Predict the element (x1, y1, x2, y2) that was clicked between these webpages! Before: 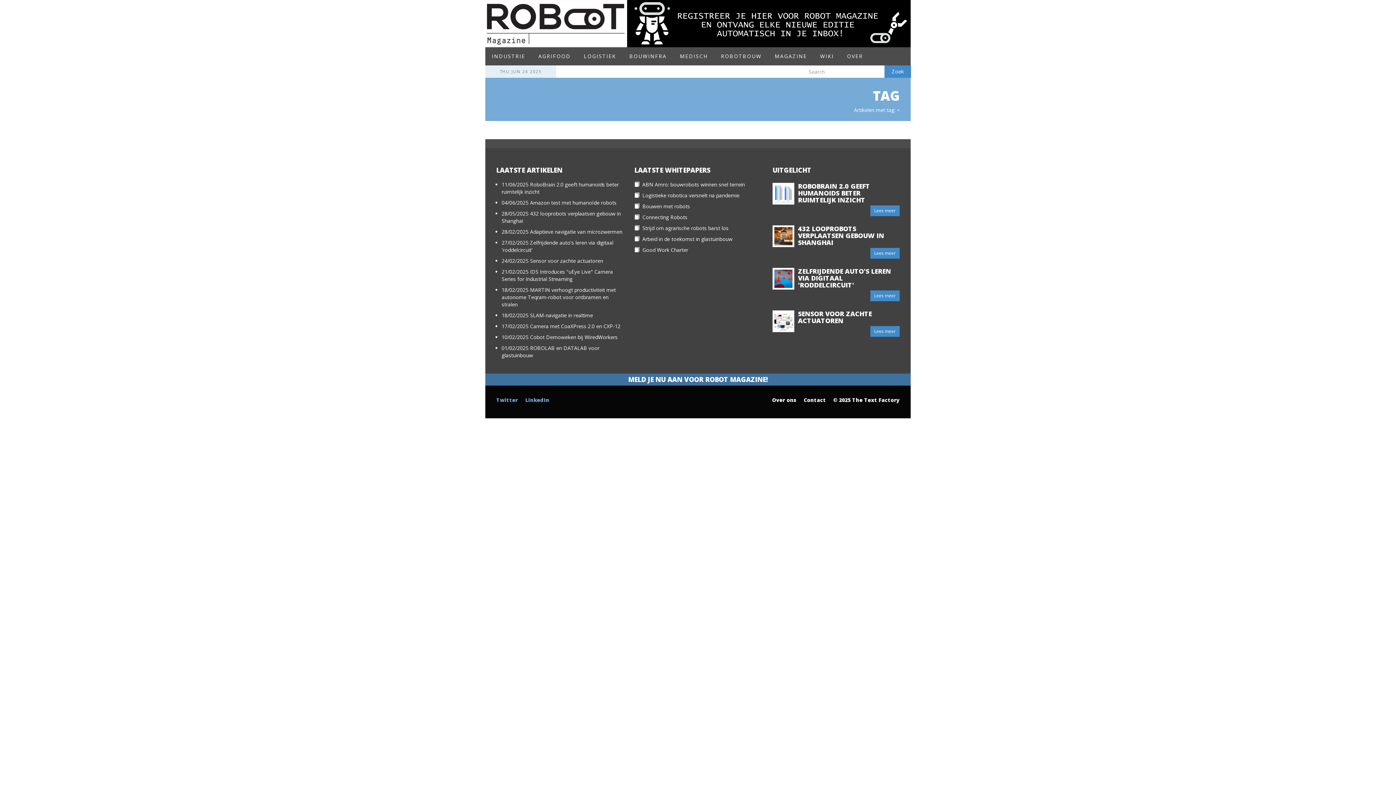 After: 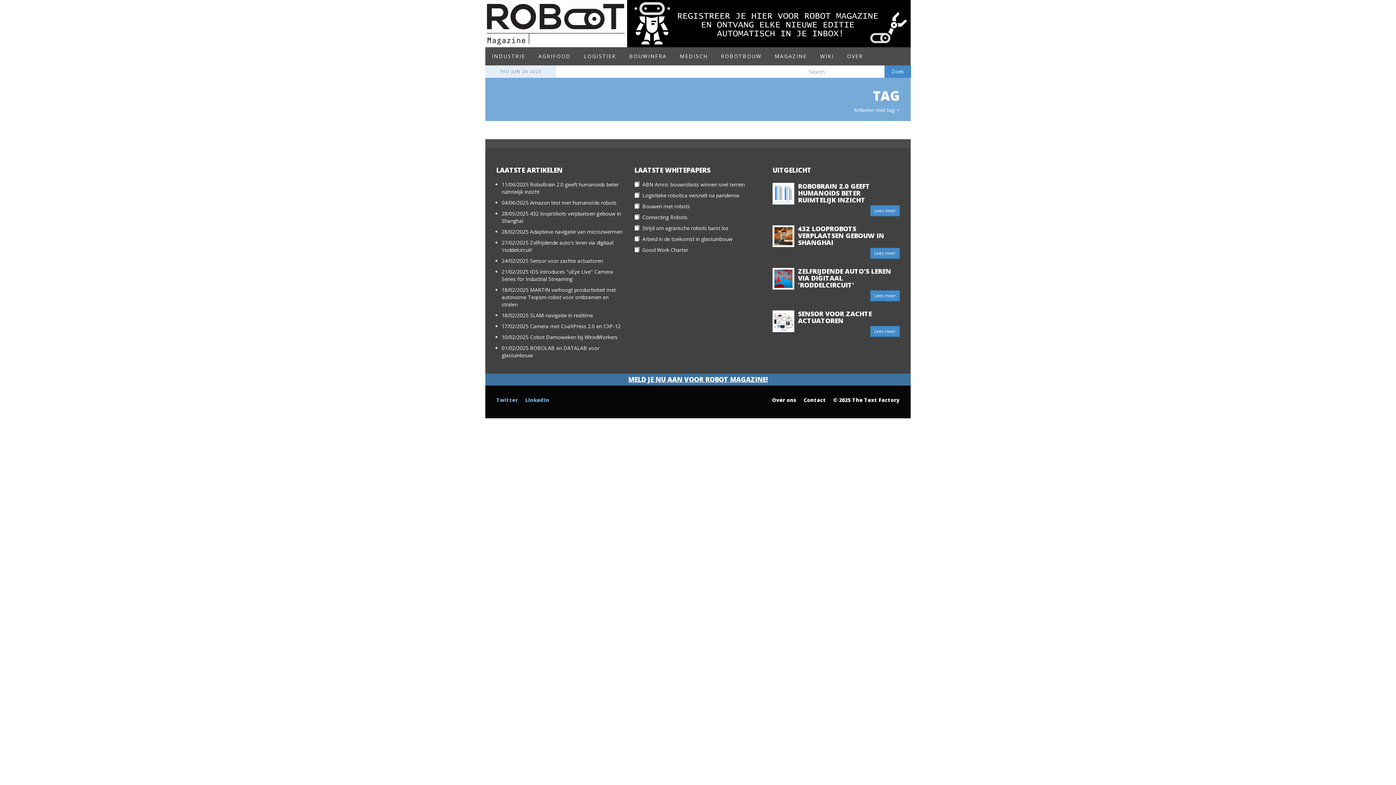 Action: label: MELD JE NU AAN VOOR ROBOT MAGAZINE! bbox: (628, 375, 768, 384)